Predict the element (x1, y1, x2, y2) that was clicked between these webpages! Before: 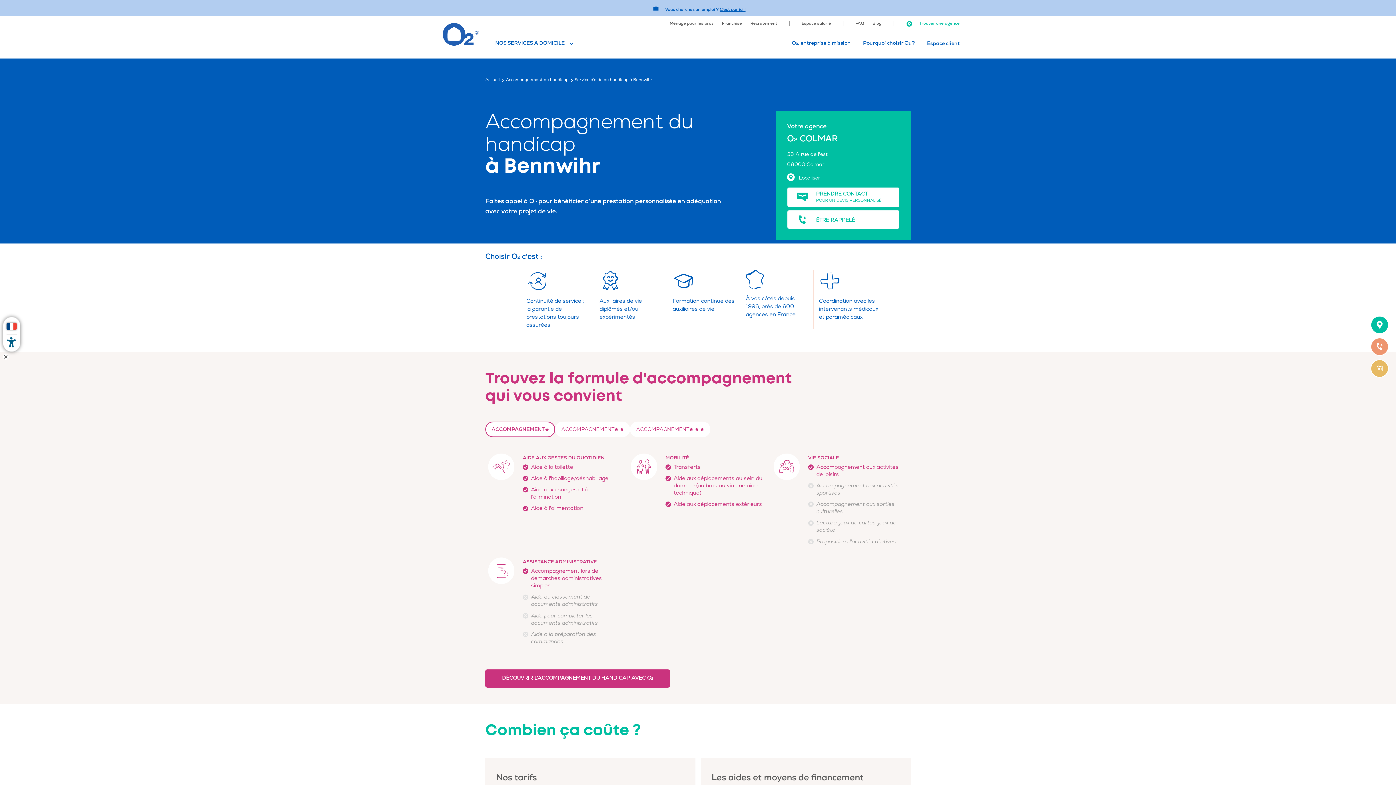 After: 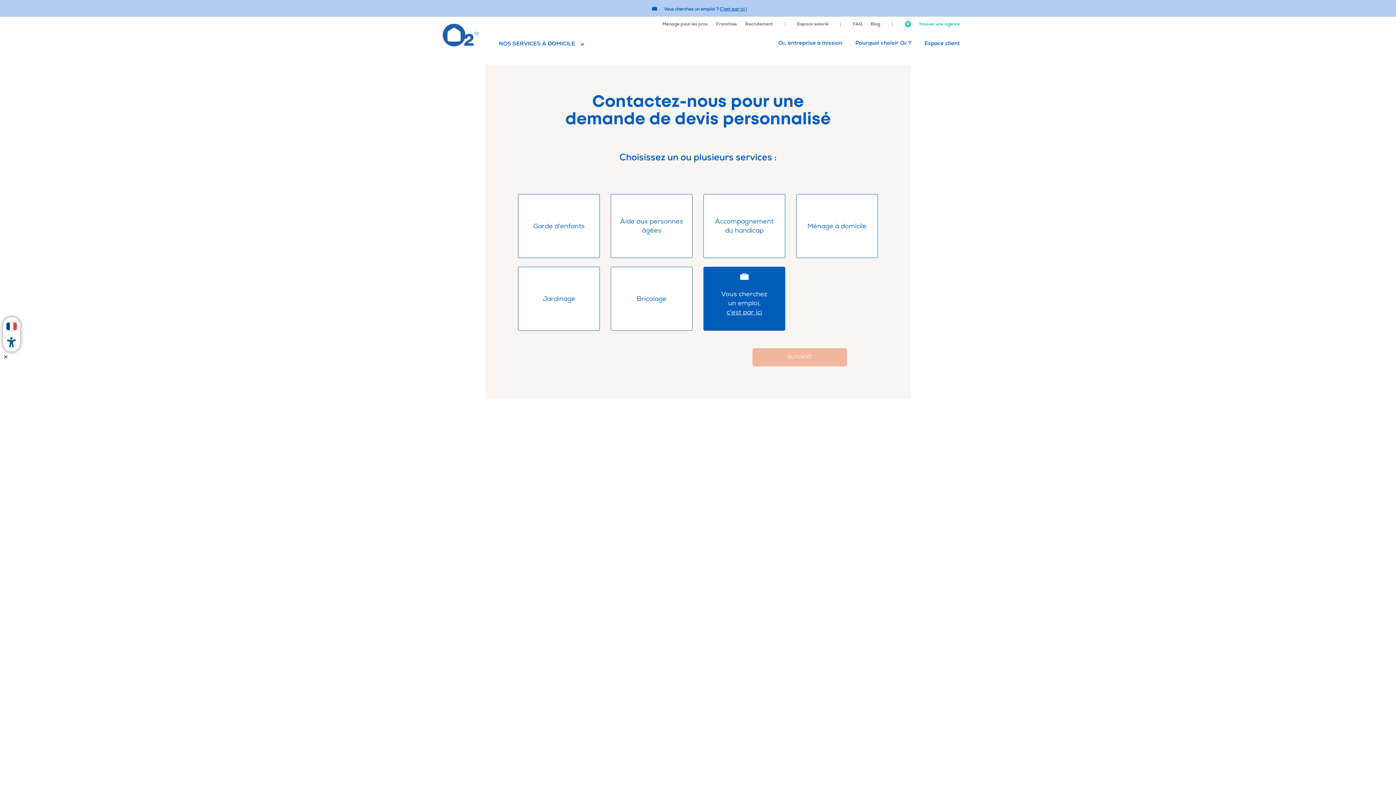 Action: bbox: (787, 187, 900, 207) label: PRENDRE CONTACT
POUR UN DEVIS PERSONNALISÉ